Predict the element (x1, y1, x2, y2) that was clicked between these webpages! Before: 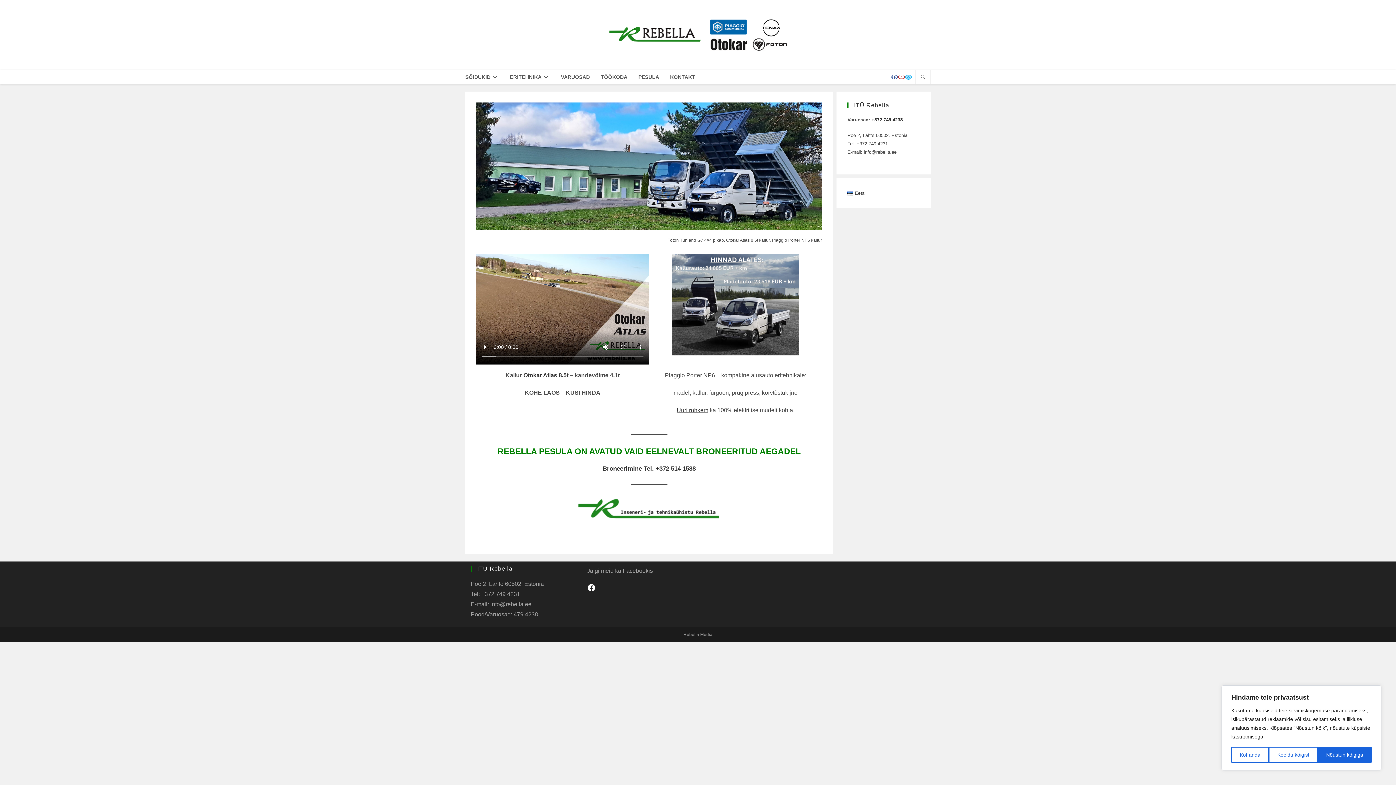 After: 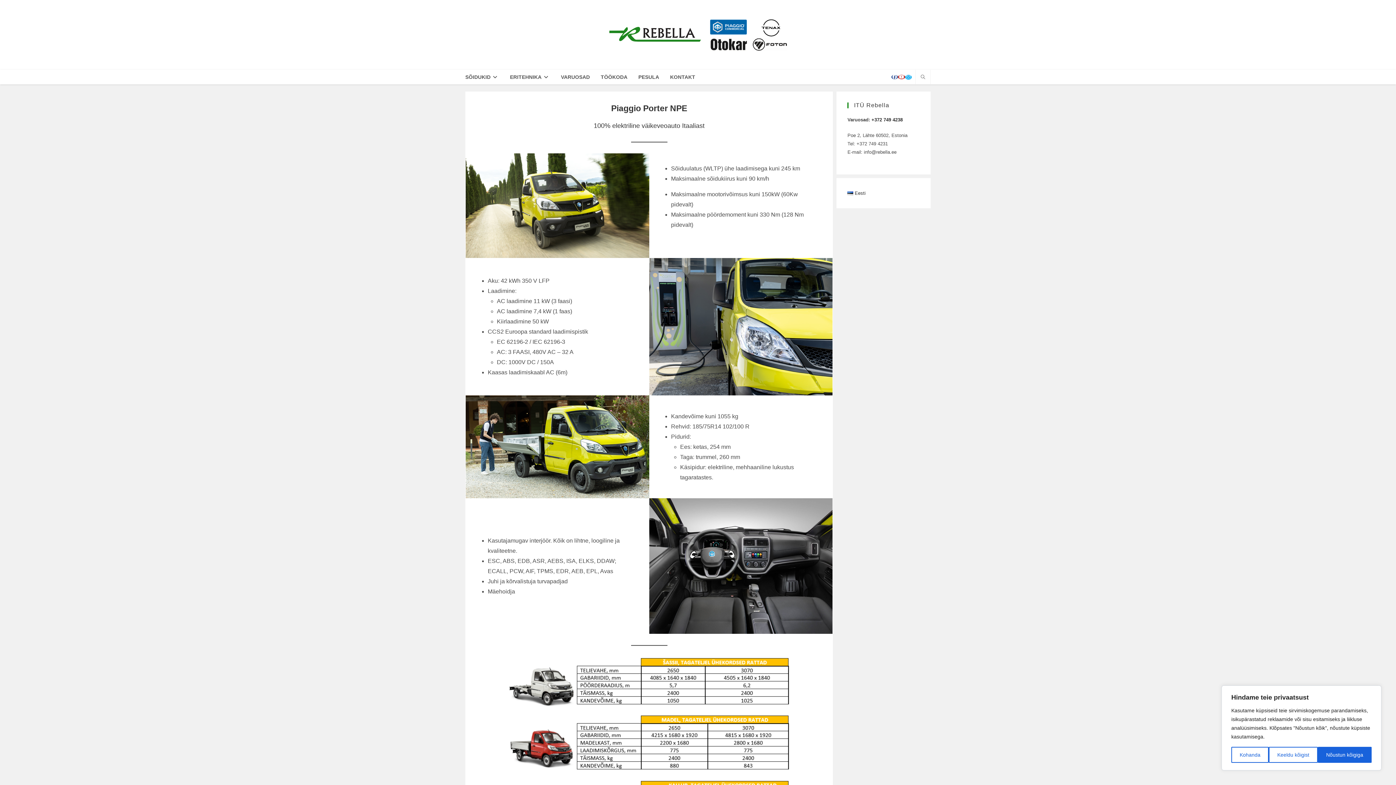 Action: bbox: (676, 407, 708, 413) label: Uuri rohkem